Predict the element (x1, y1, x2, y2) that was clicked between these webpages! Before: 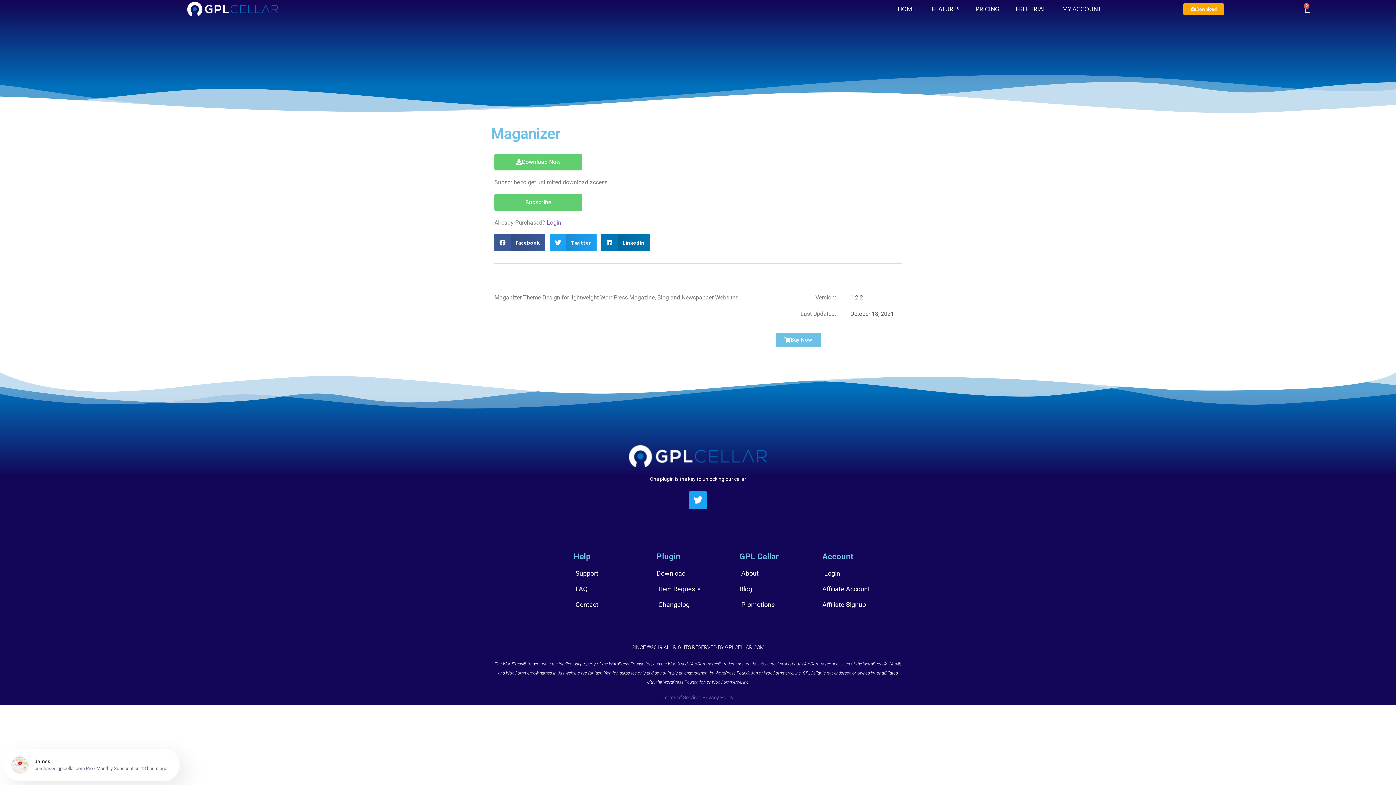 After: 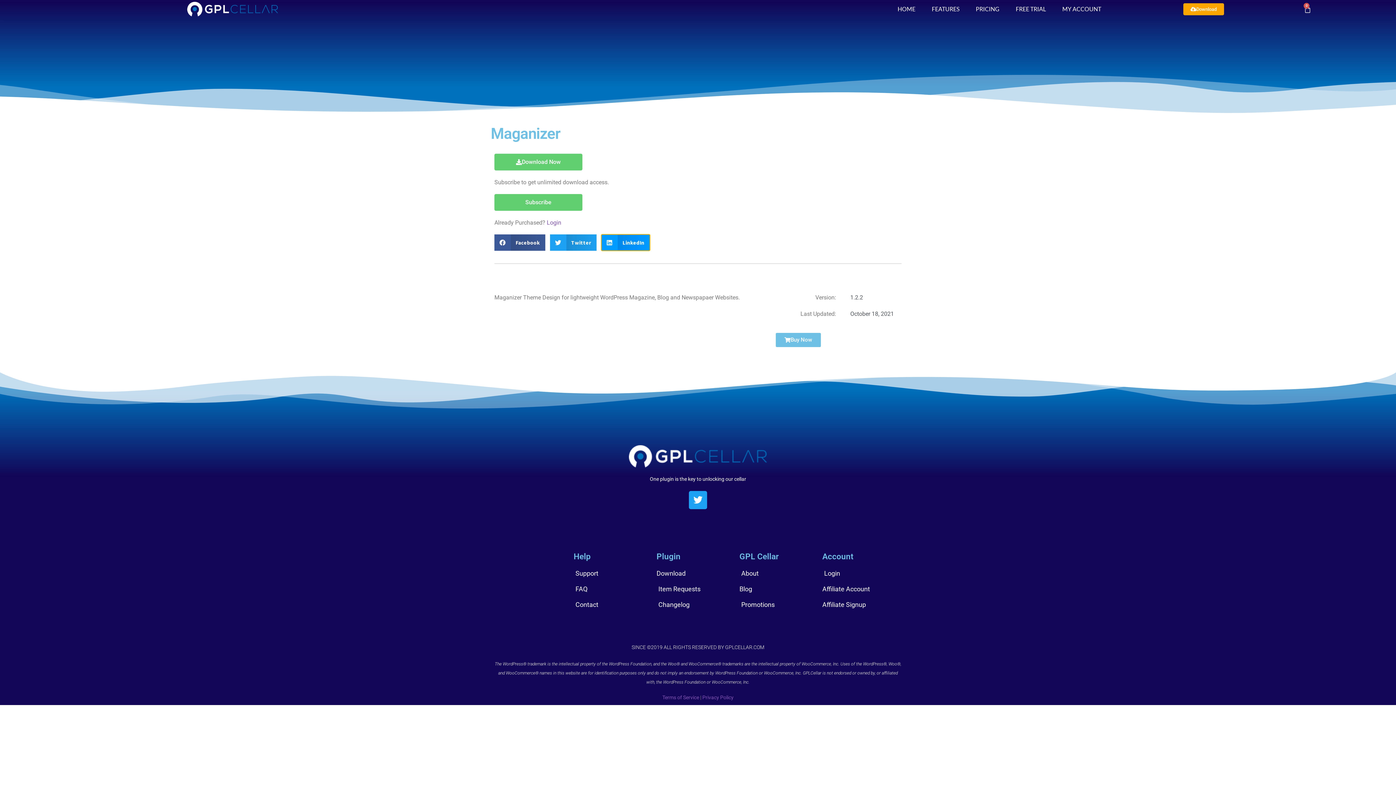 Action: bbox: (601, 234, 650, 250) label: Share on linkedin